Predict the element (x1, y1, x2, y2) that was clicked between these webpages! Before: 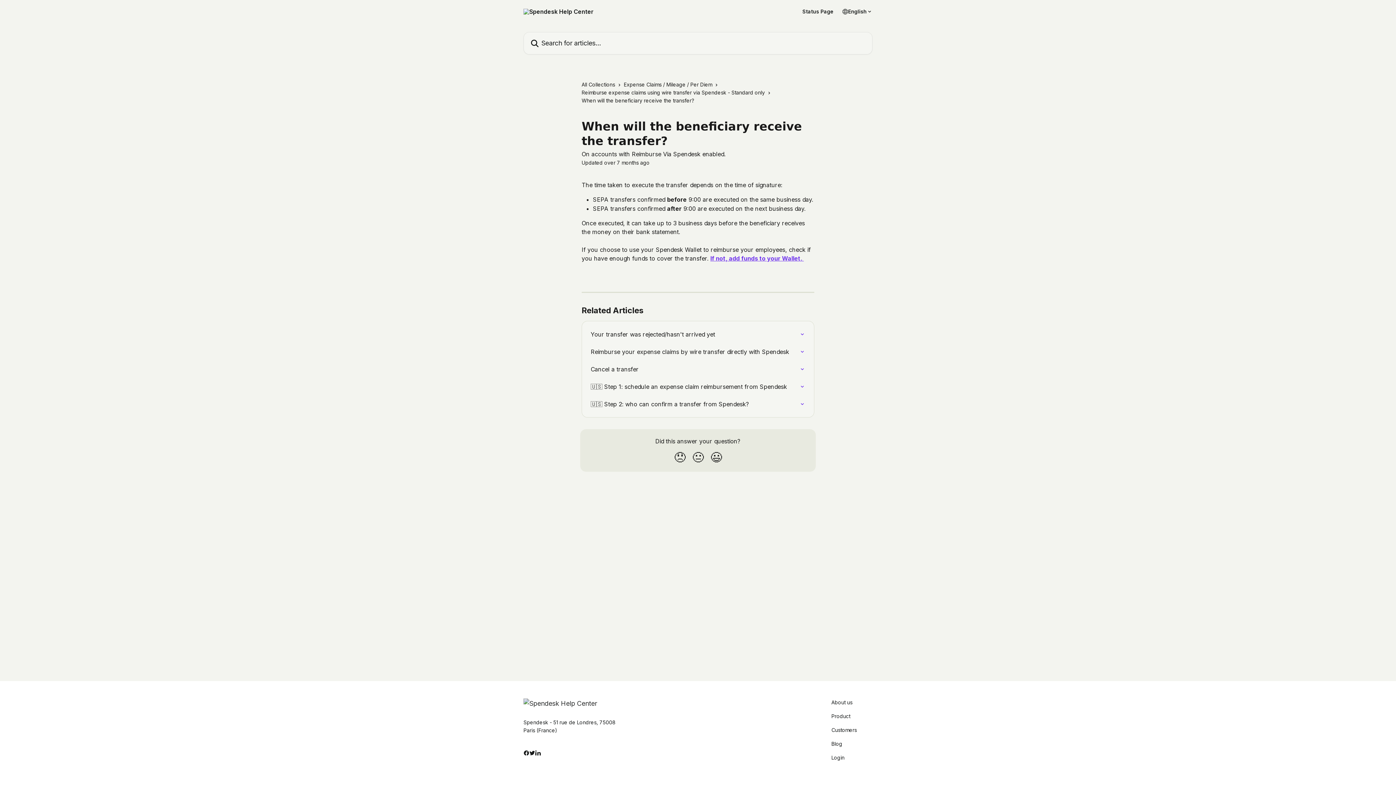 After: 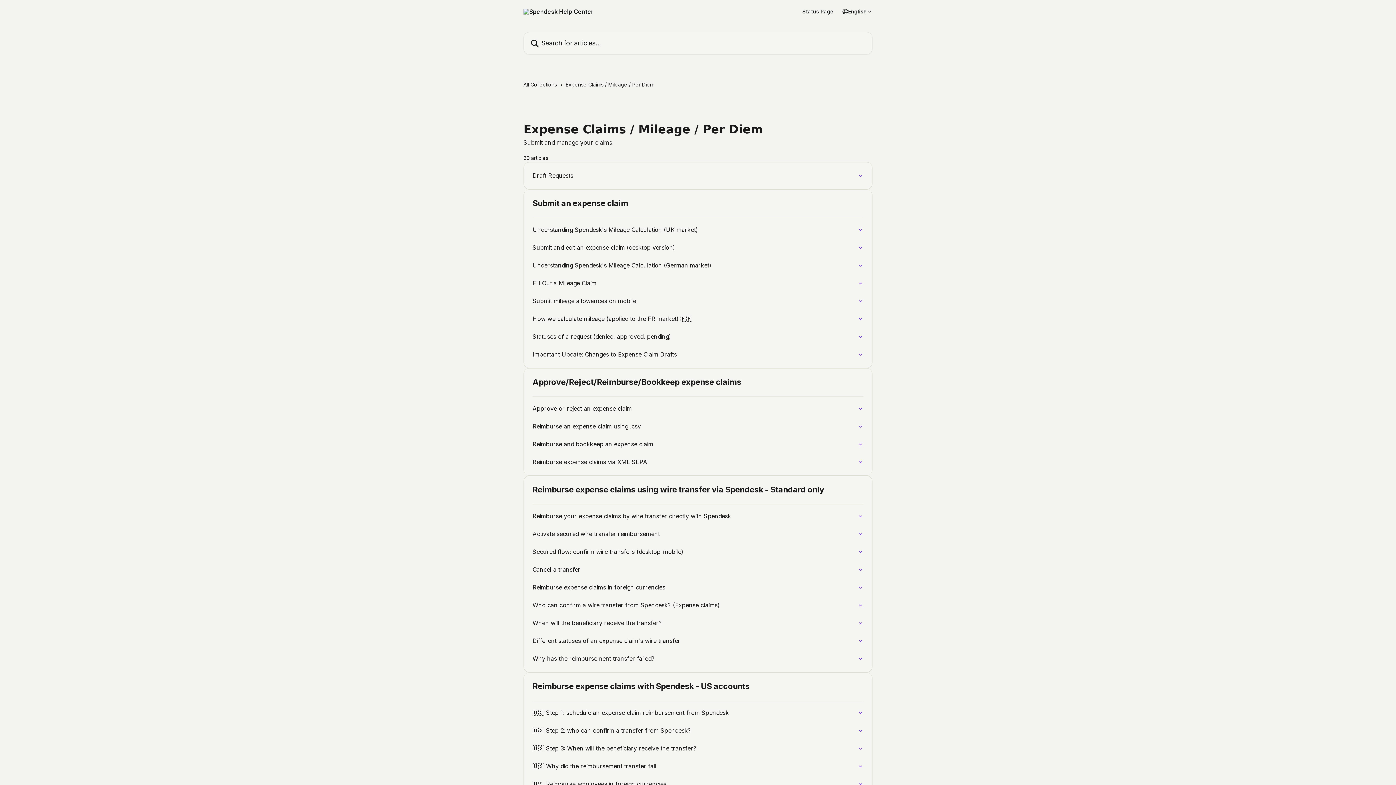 Action: bbox: (624, 80, 715, 88) label: Expense Claims / Mileage / Per Diem